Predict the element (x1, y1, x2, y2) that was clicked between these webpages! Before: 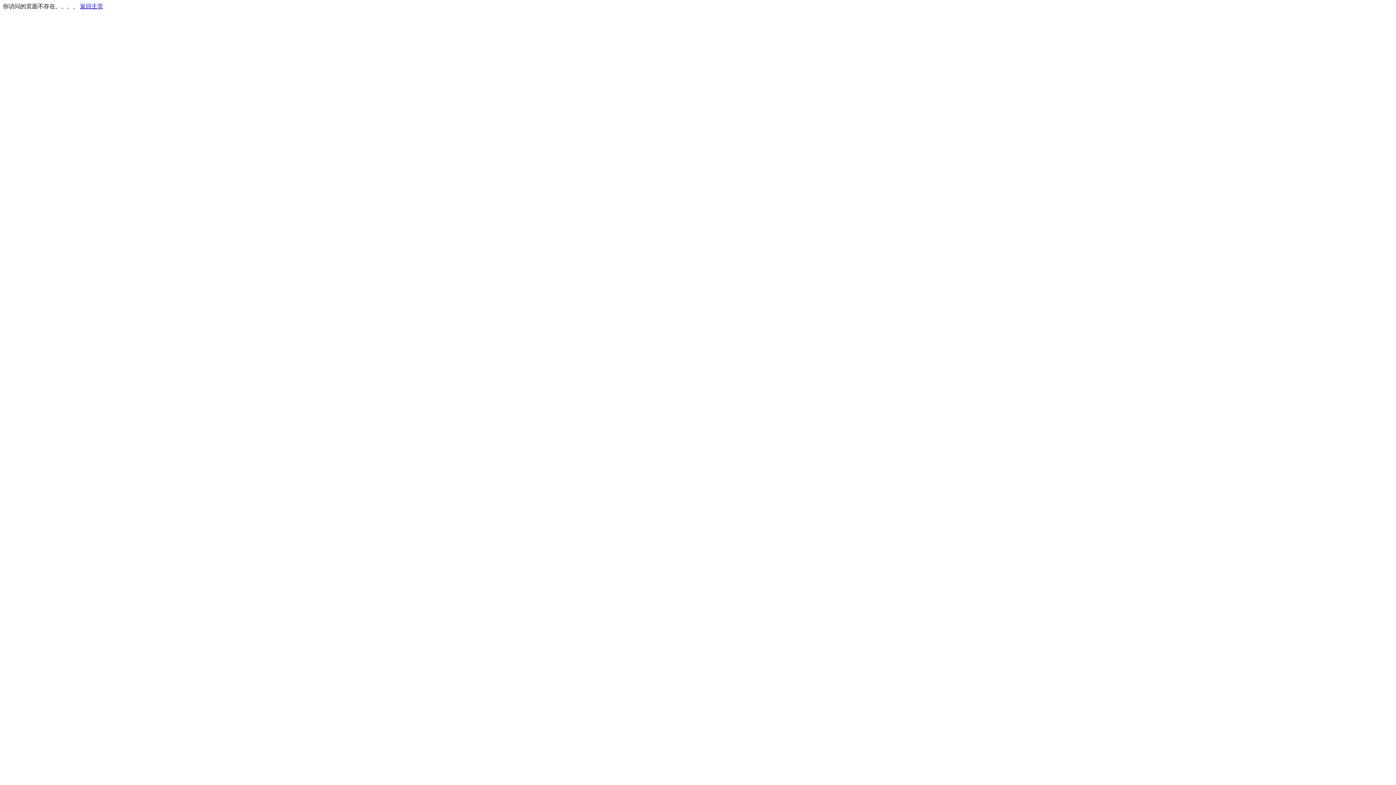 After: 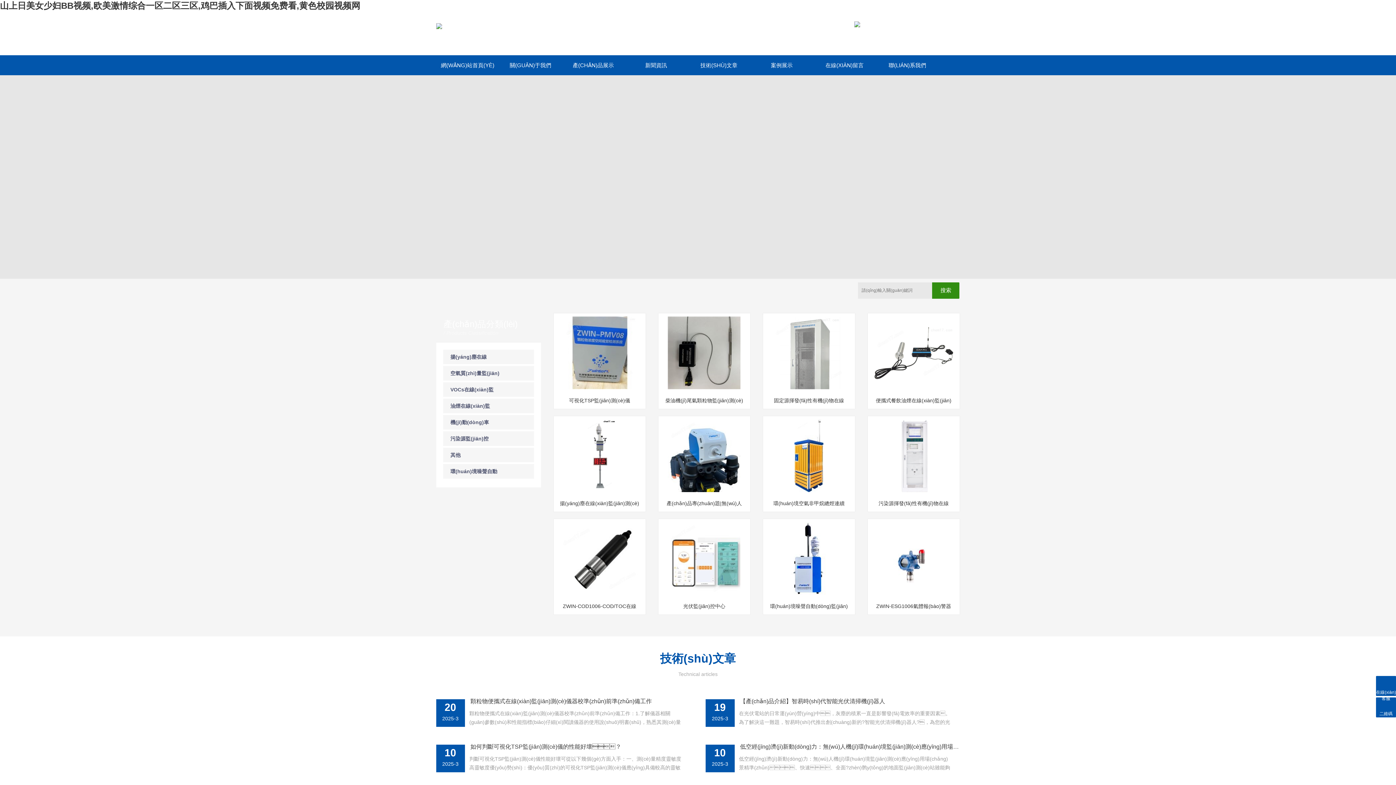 Action: label: 返回主页 bbox: (80, 3, 103, 9)